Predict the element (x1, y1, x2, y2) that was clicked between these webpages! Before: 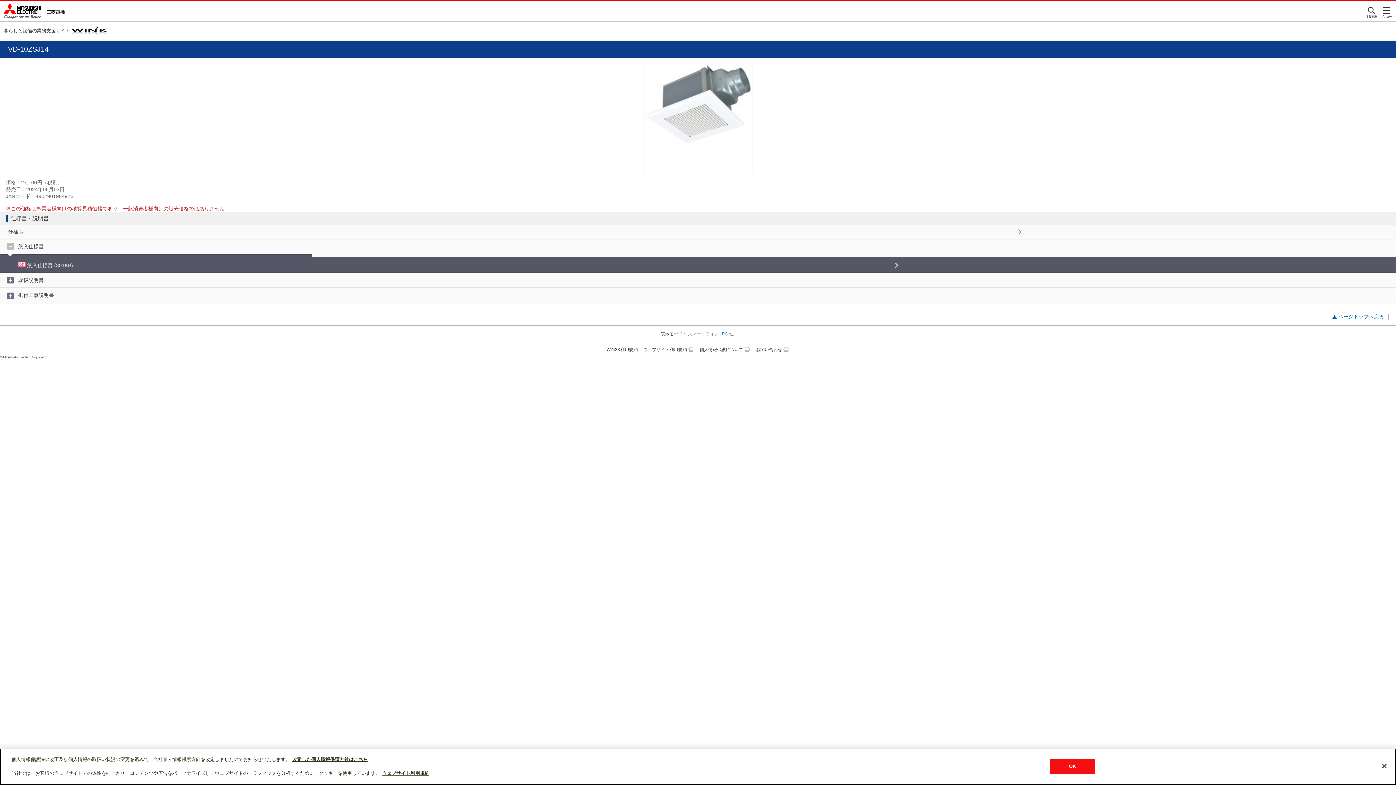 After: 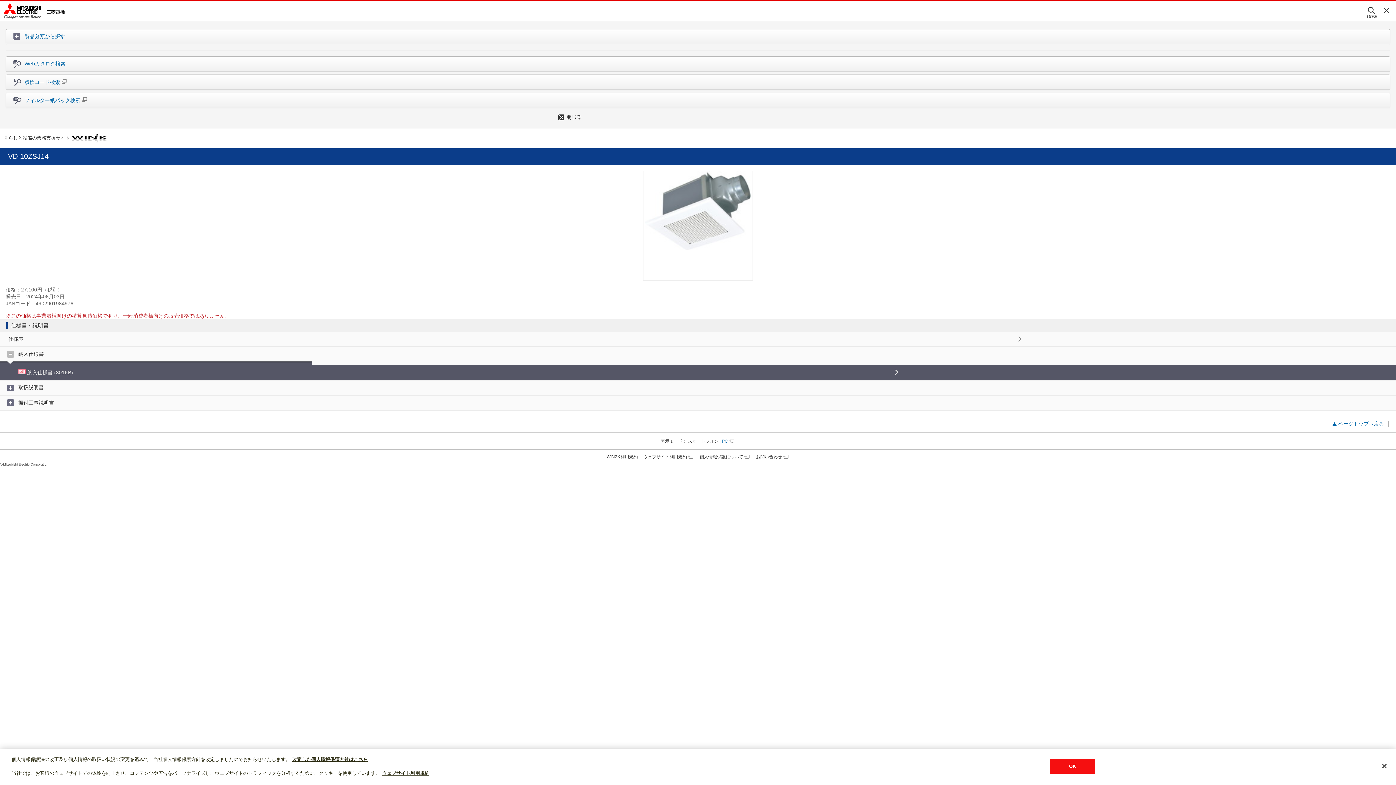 Action: bbox: (1379, 2, 1394, 18) label: メニュー